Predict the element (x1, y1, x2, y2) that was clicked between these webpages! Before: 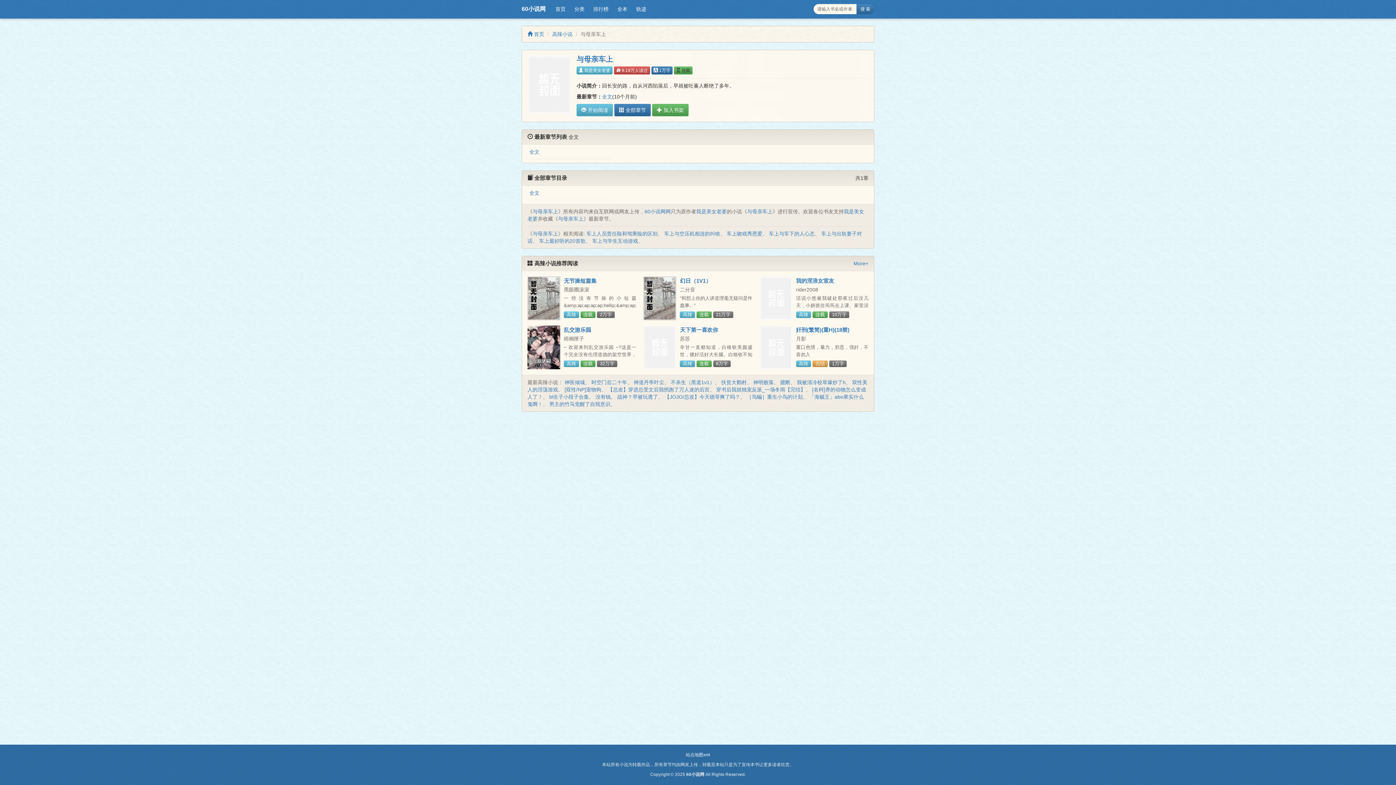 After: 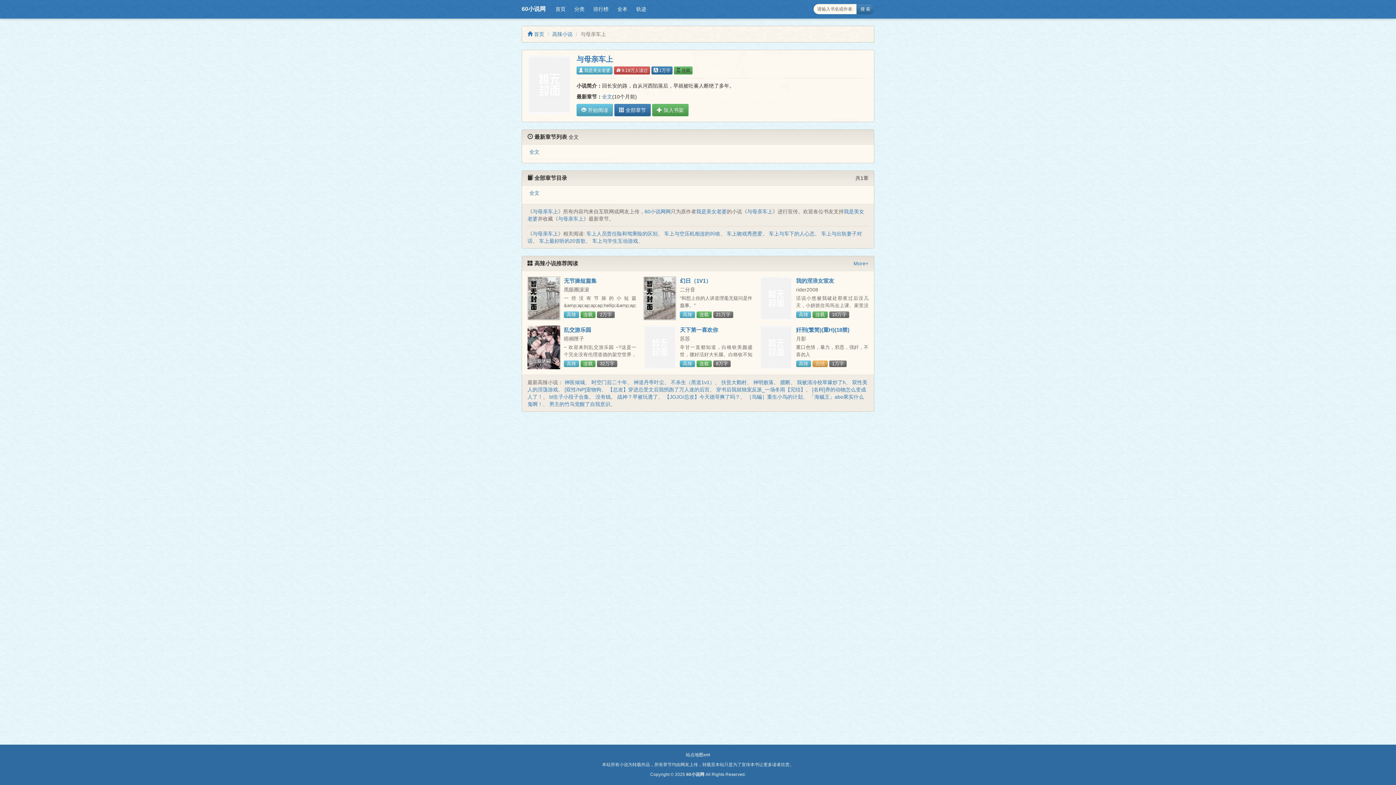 Action: bbox: (747, 208, 772, 214) label: 与母亲车上